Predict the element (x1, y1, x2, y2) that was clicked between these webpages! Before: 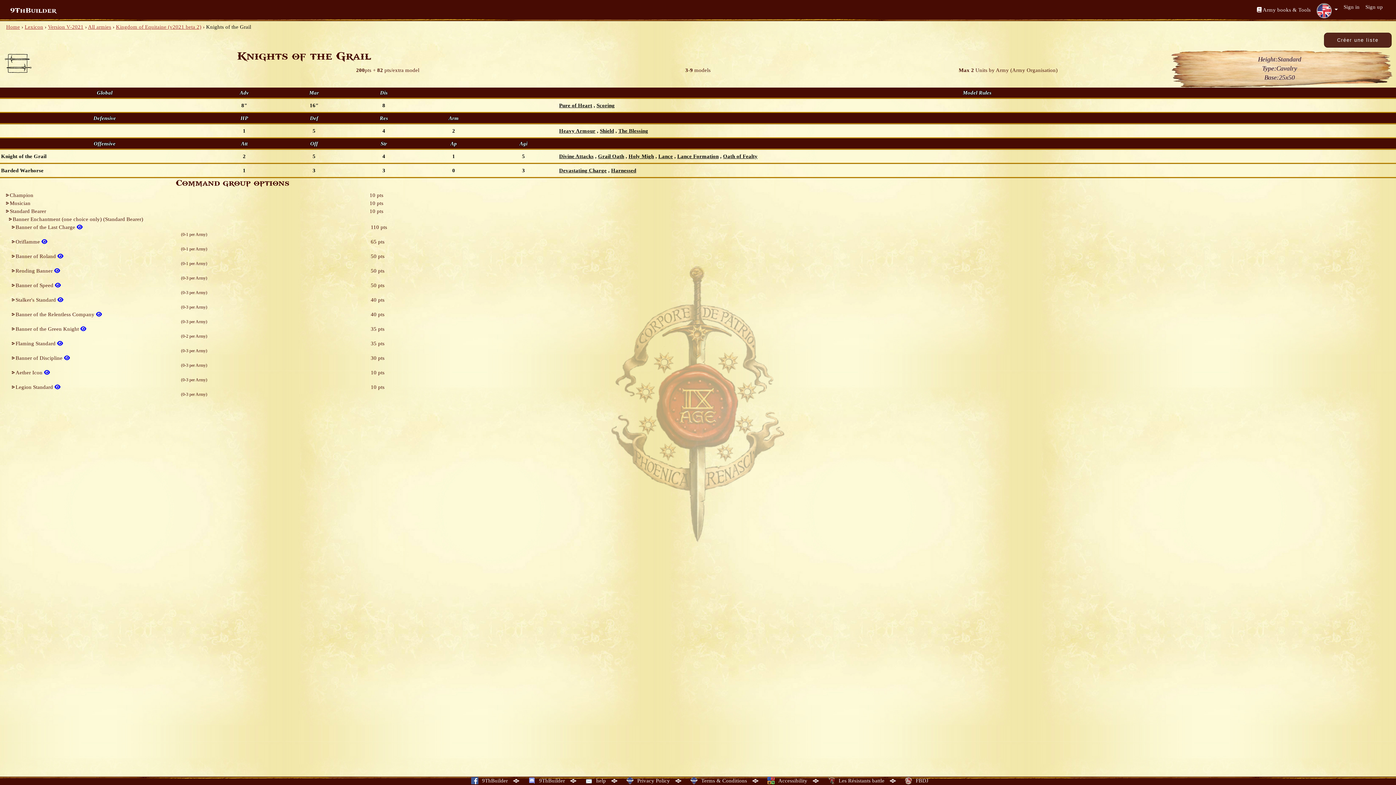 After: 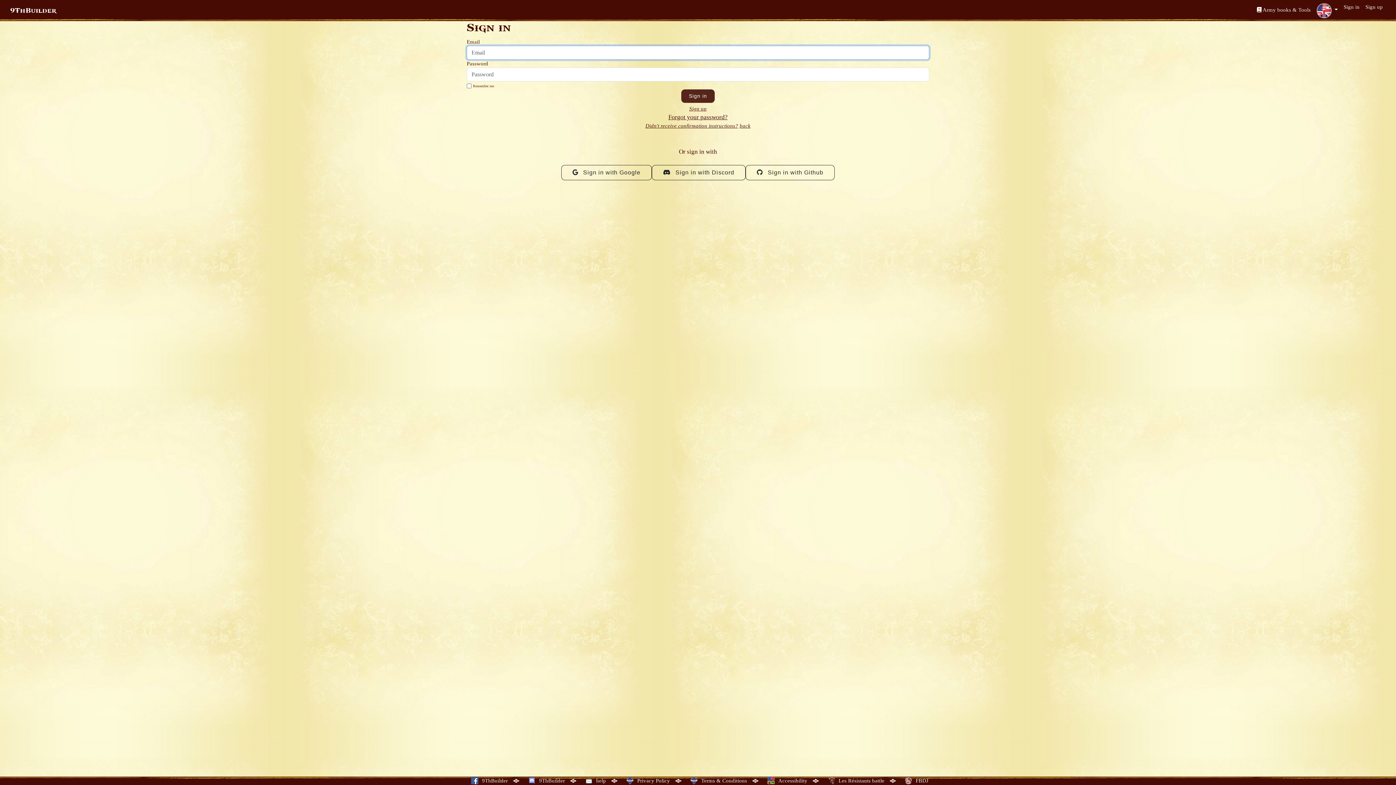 Action: label: Sign in bbox: (1341, 0, 1362, 13)